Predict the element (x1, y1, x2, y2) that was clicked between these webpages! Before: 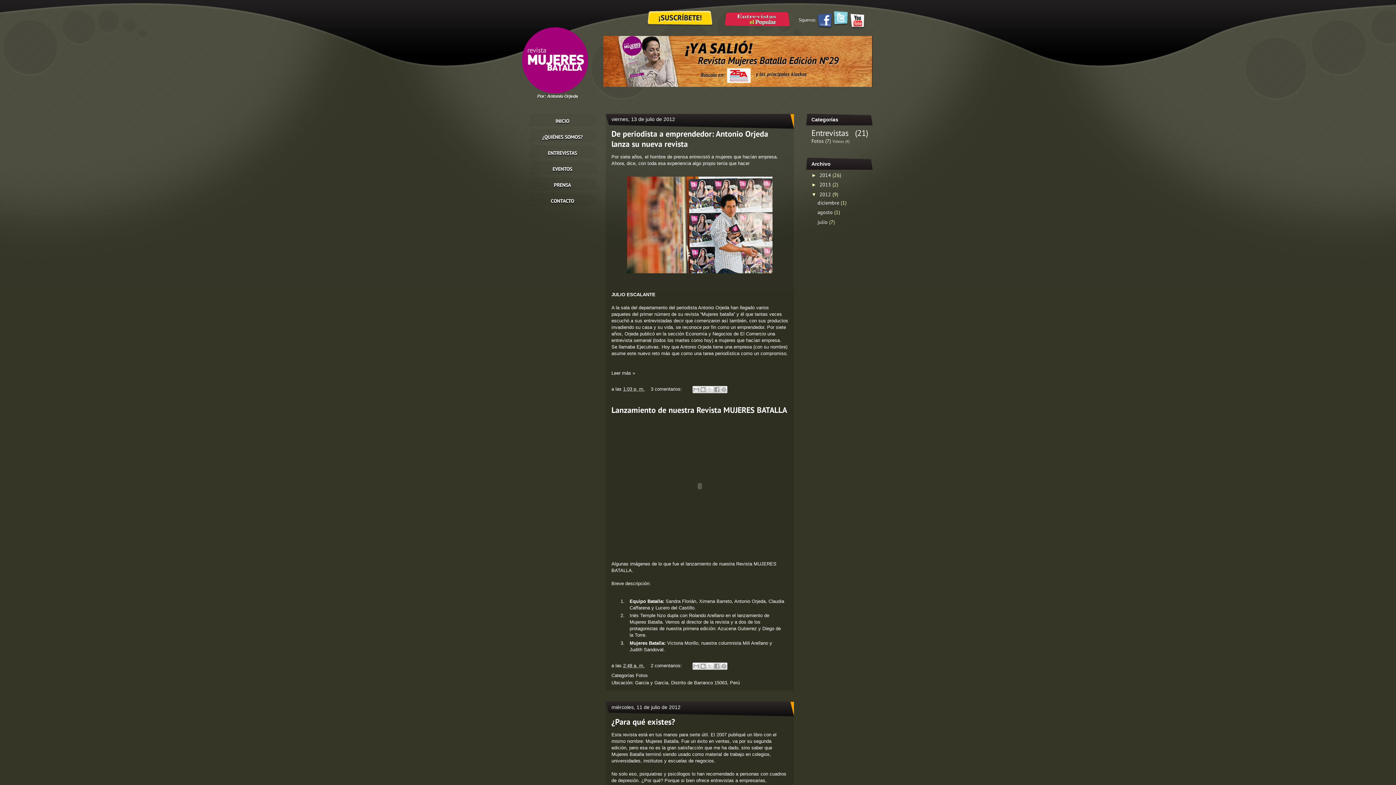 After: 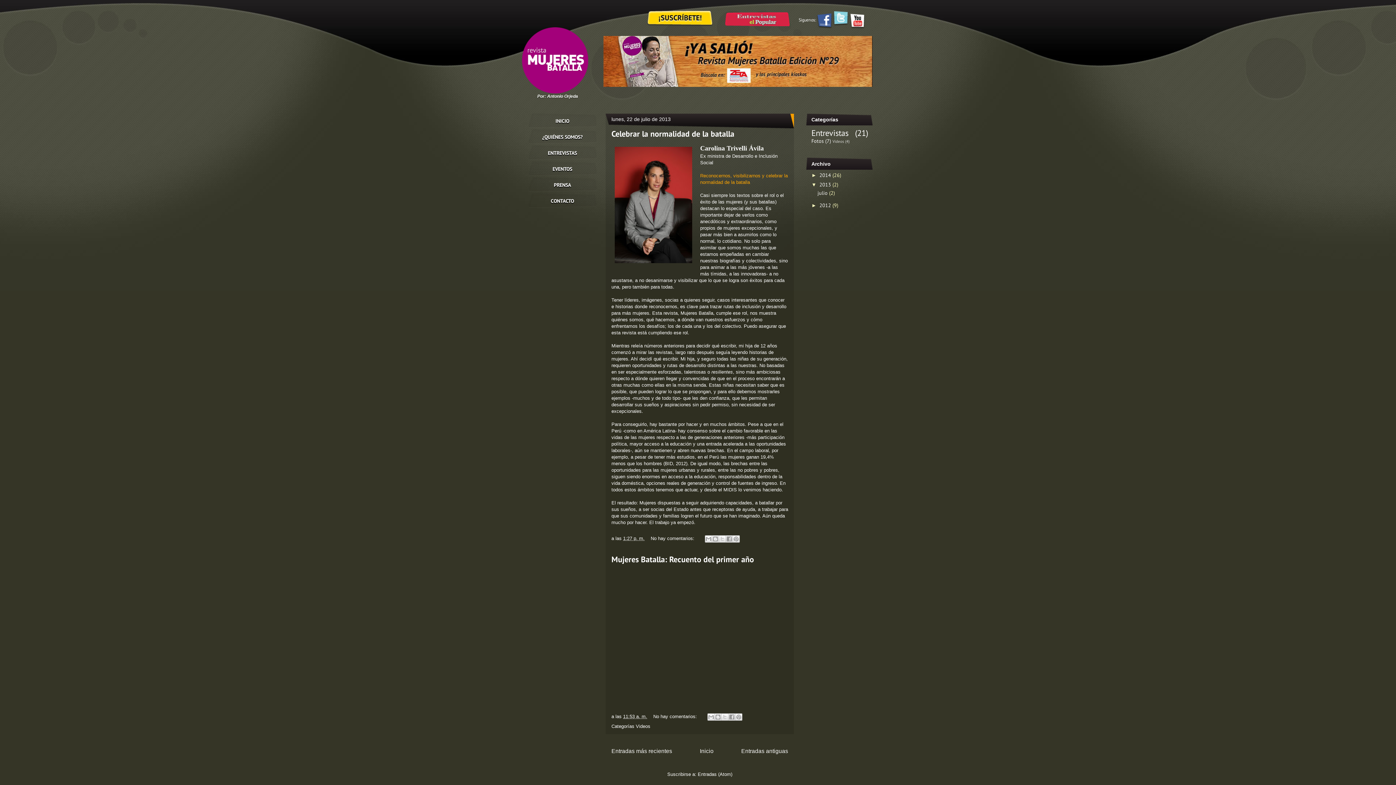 Action: bbox: (819, 181, 832, 188) label: 2013 